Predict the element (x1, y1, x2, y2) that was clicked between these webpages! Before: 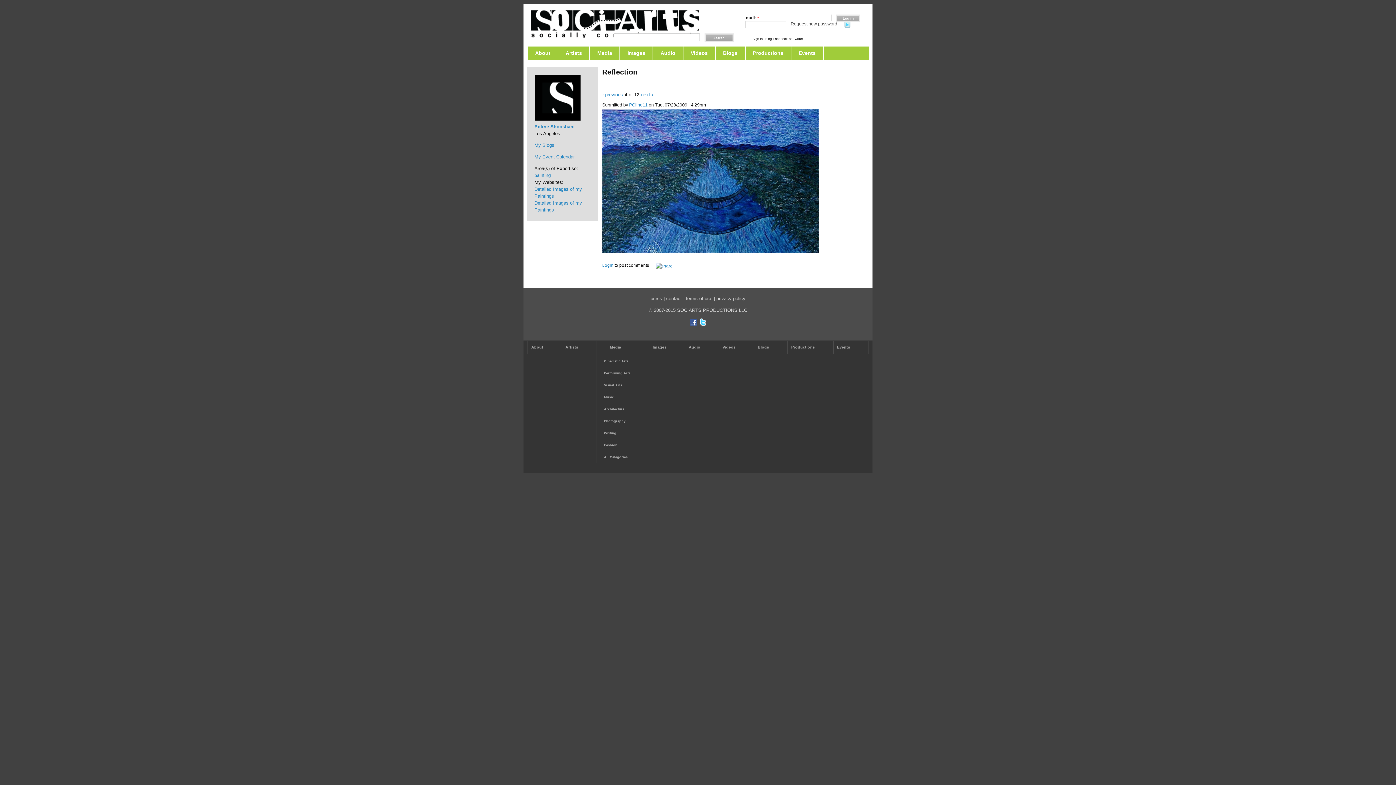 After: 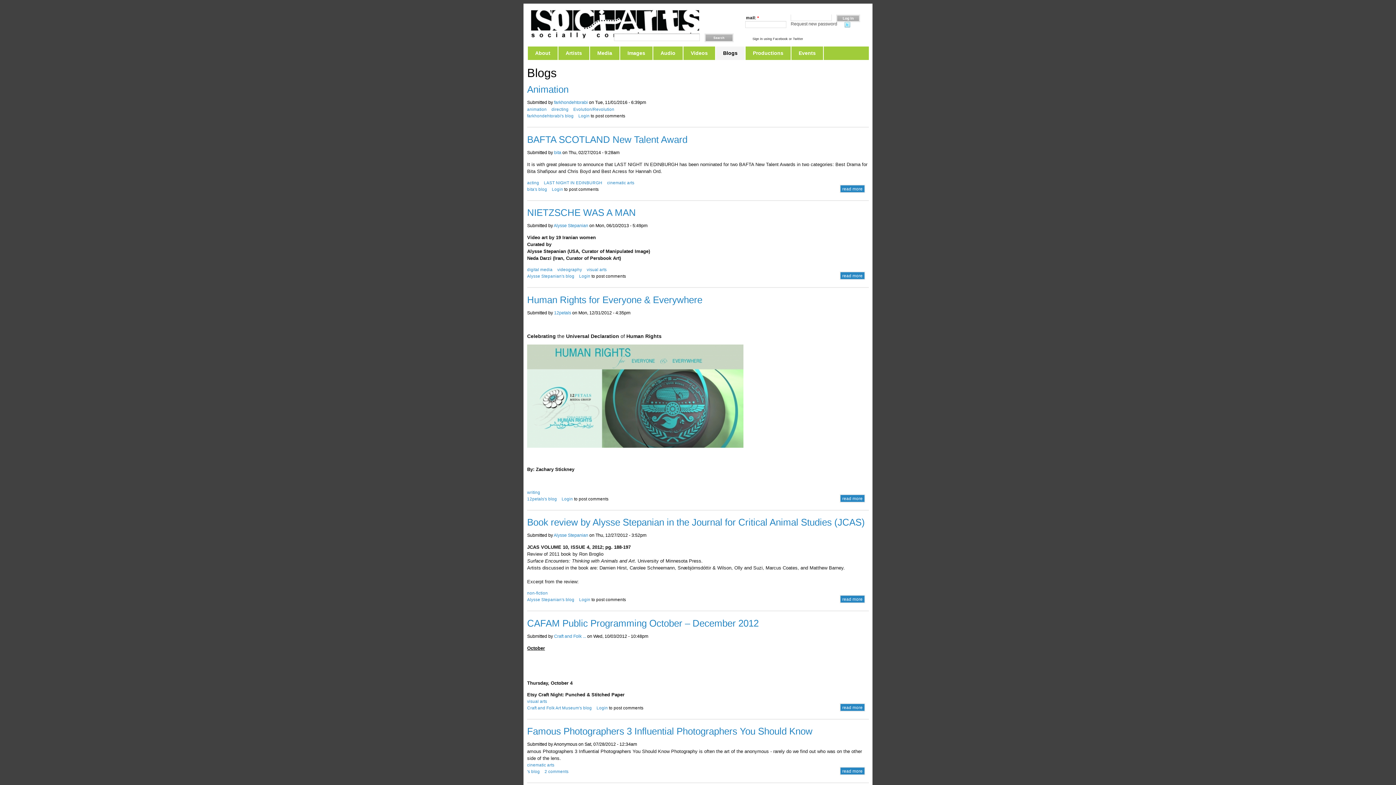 Action: bbox: (754, 340, 787, 353) label: Blogs